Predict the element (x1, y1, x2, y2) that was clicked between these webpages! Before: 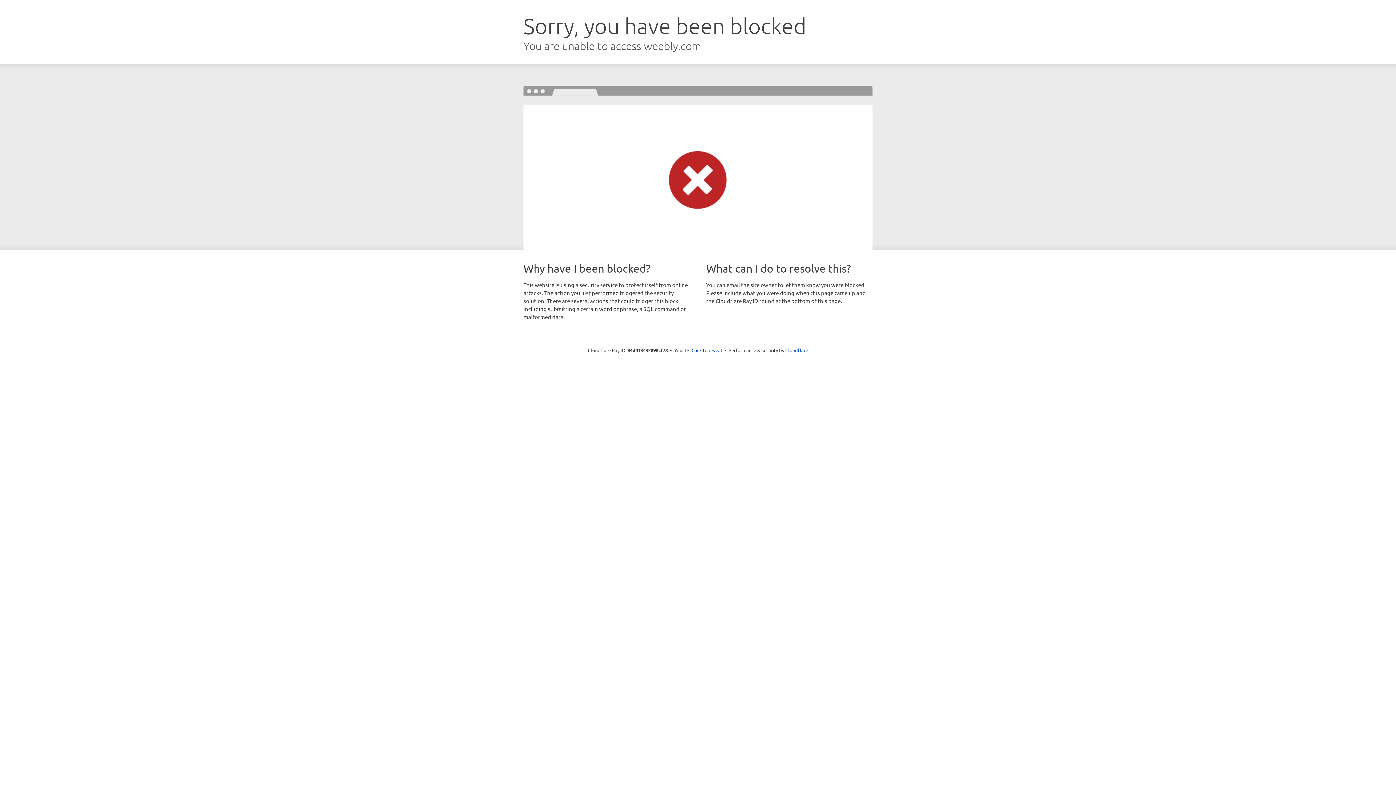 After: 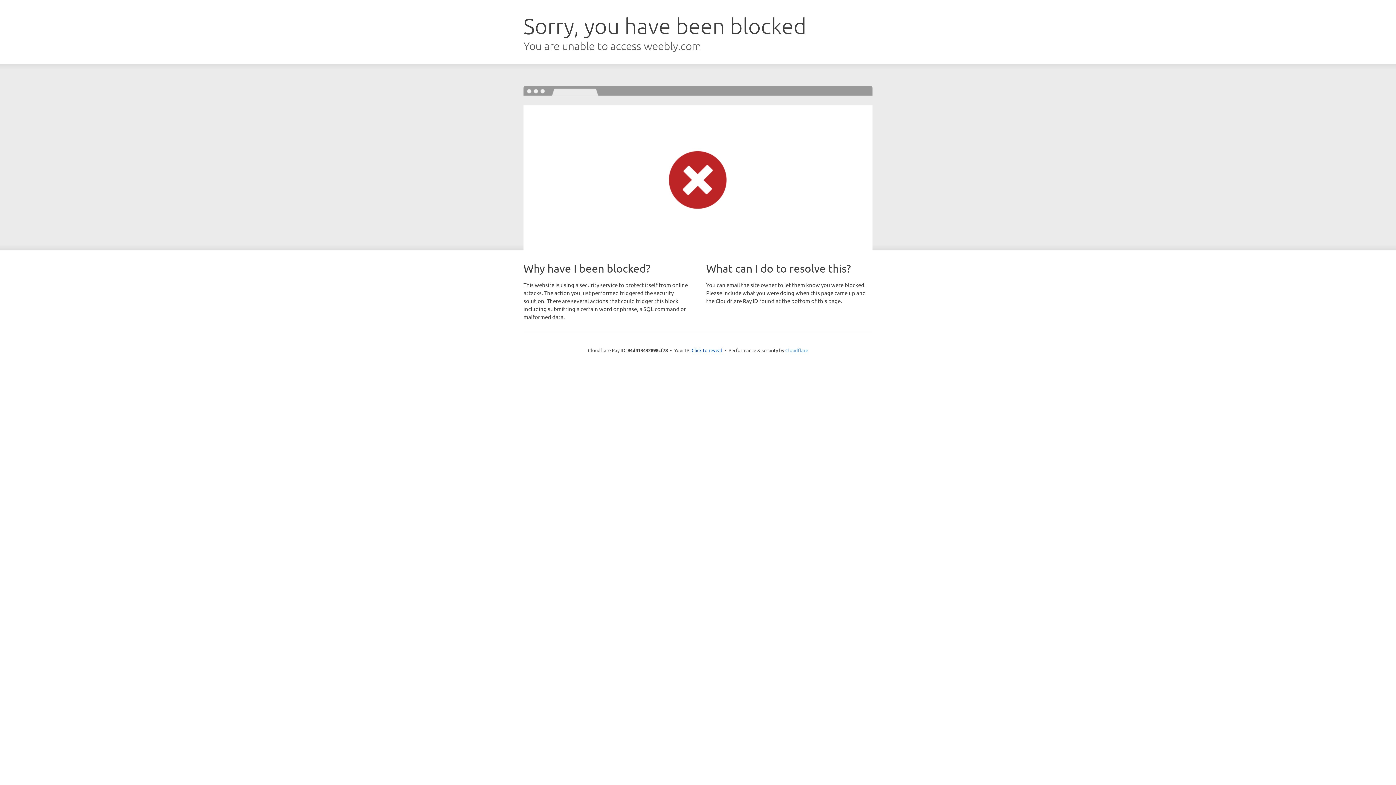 Action: bbox: (785, 347, 808, 353) label: Cloudflare